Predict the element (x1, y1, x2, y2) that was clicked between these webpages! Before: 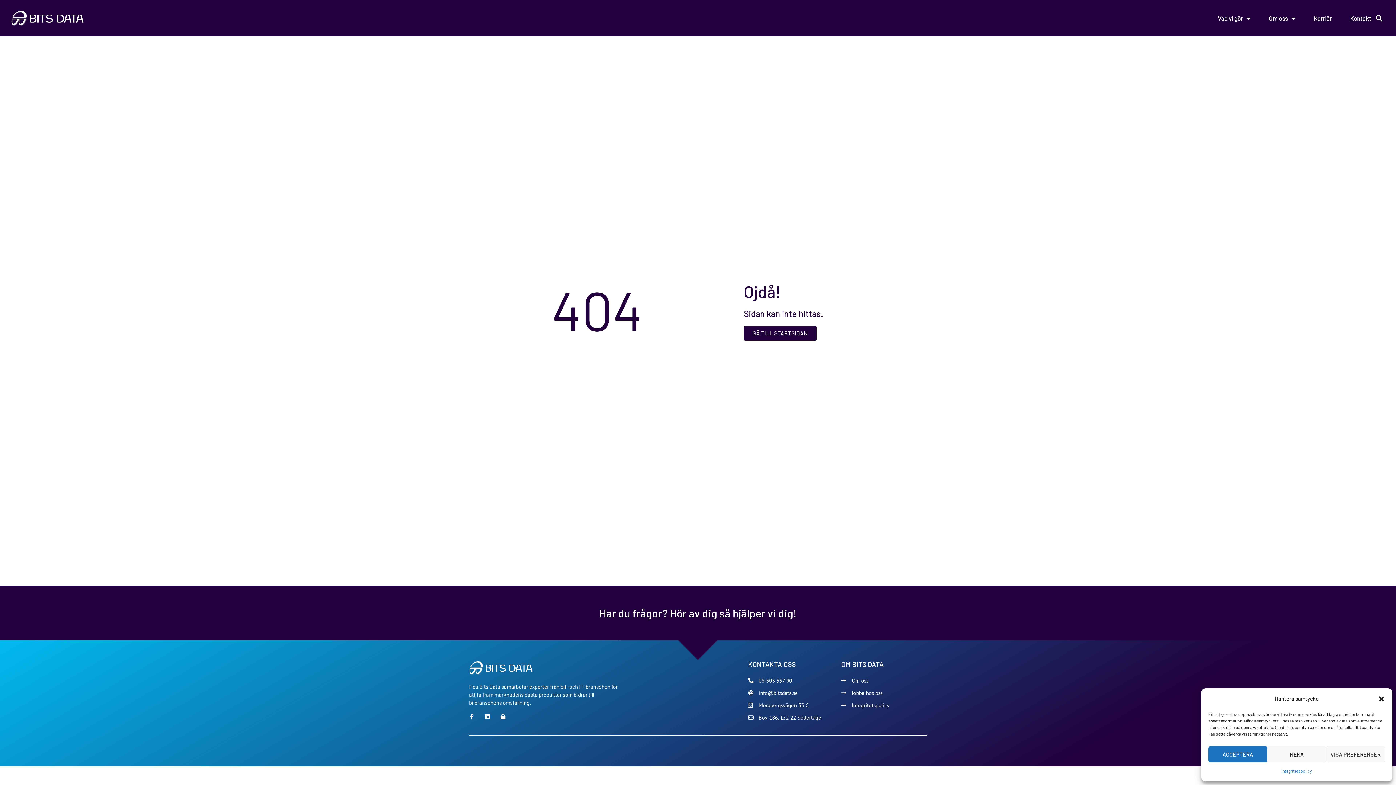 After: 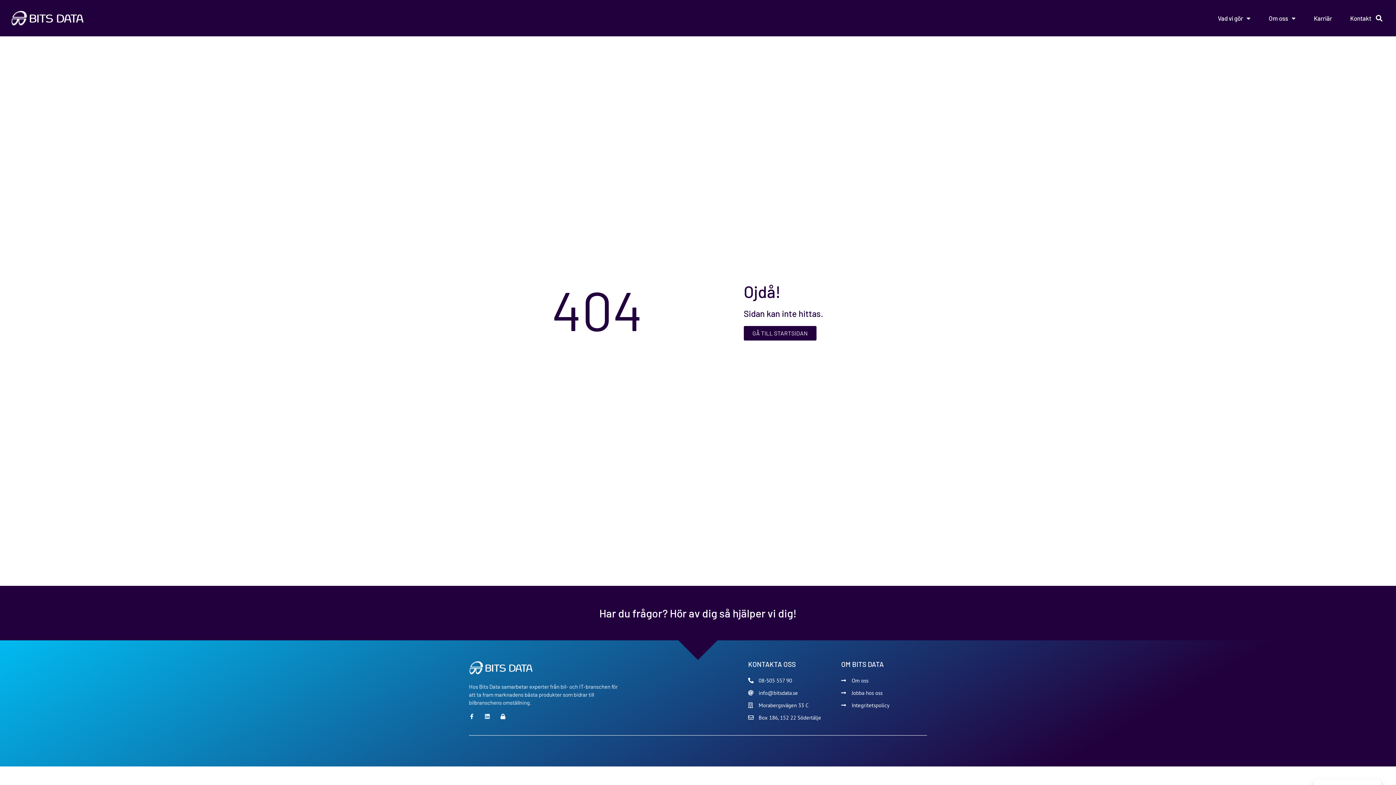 Action: bbox: (1267, 746, 1326, 762) label: NEKA